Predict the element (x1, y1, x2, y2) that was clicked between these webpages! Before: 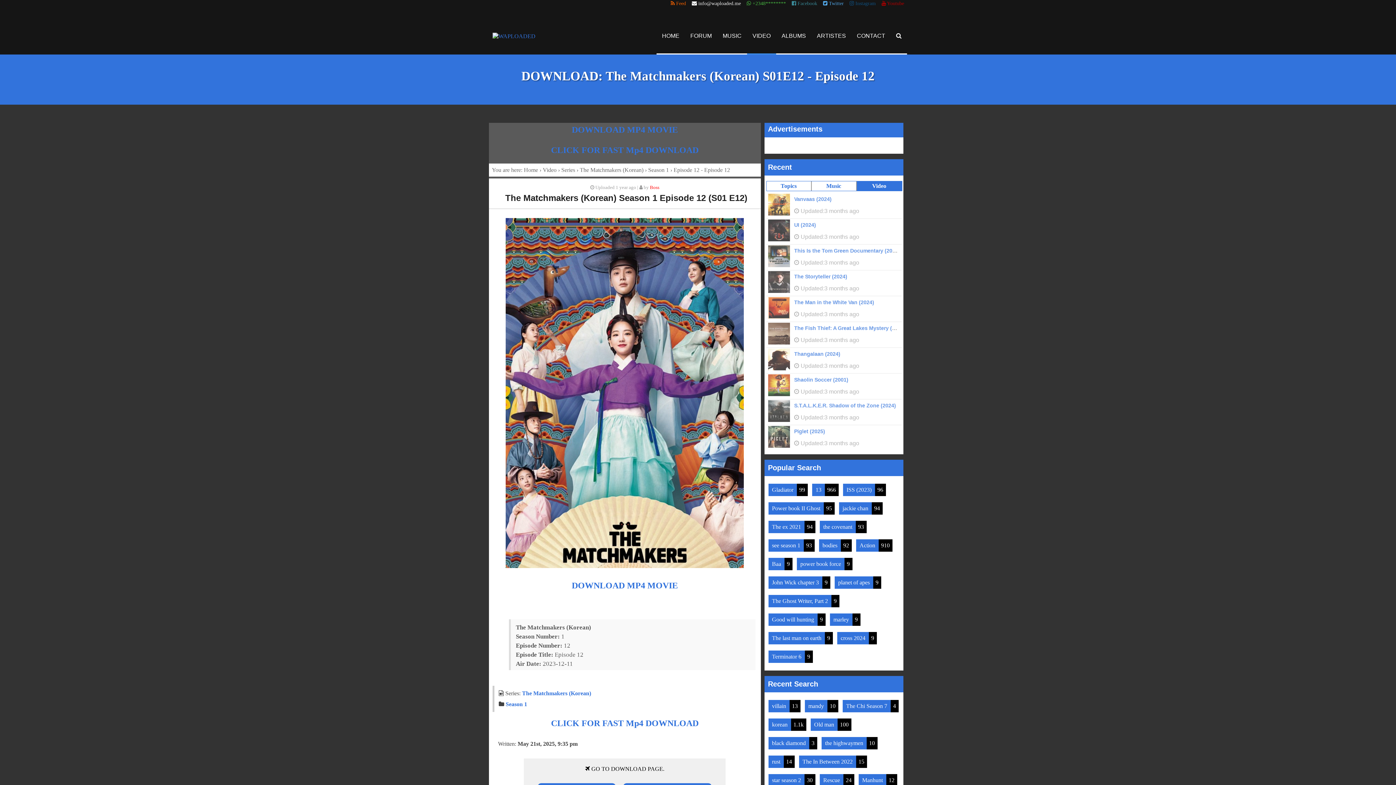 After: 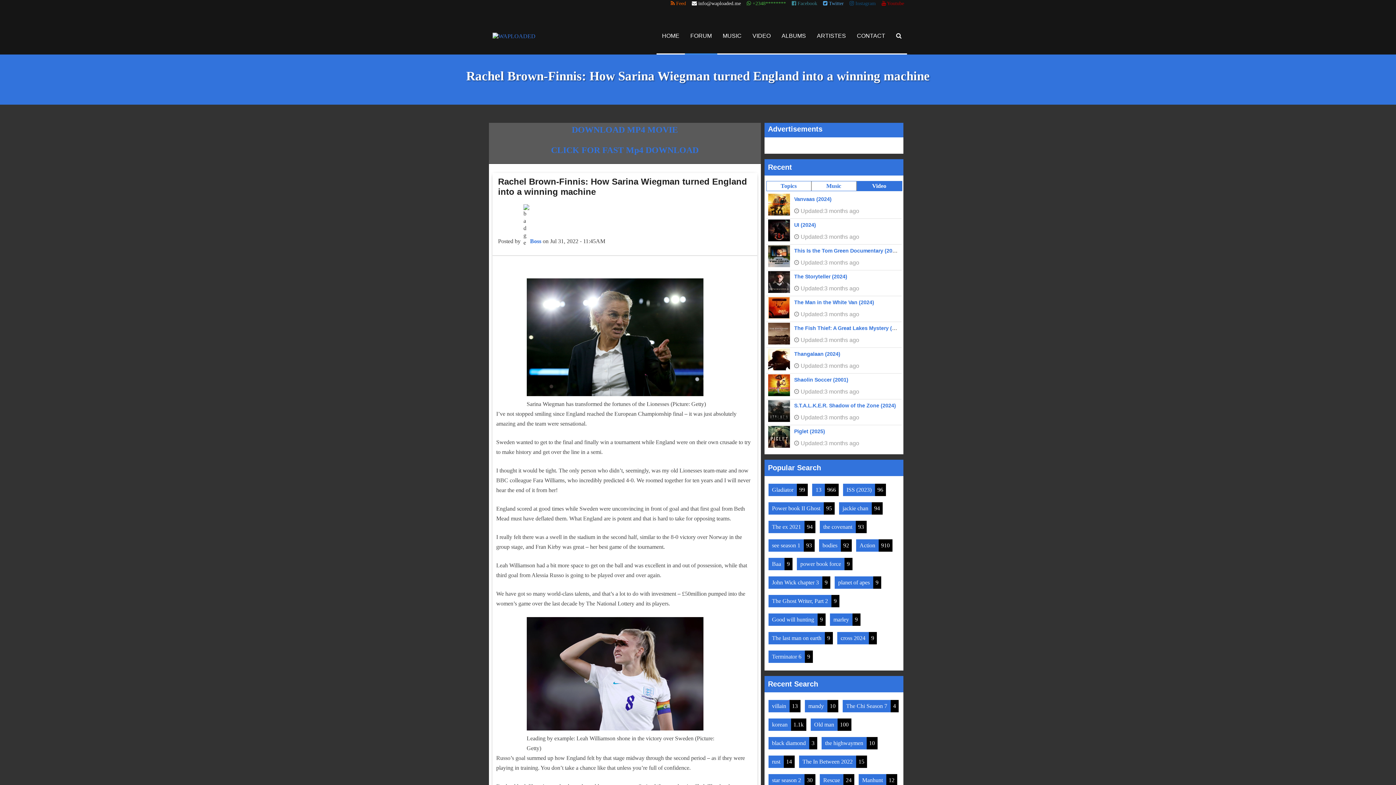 Action: bbox: (794, 351, 1001, 357) label: Rachel Brown-Finnis: How Sarina Wiegman turned England into a winning machine